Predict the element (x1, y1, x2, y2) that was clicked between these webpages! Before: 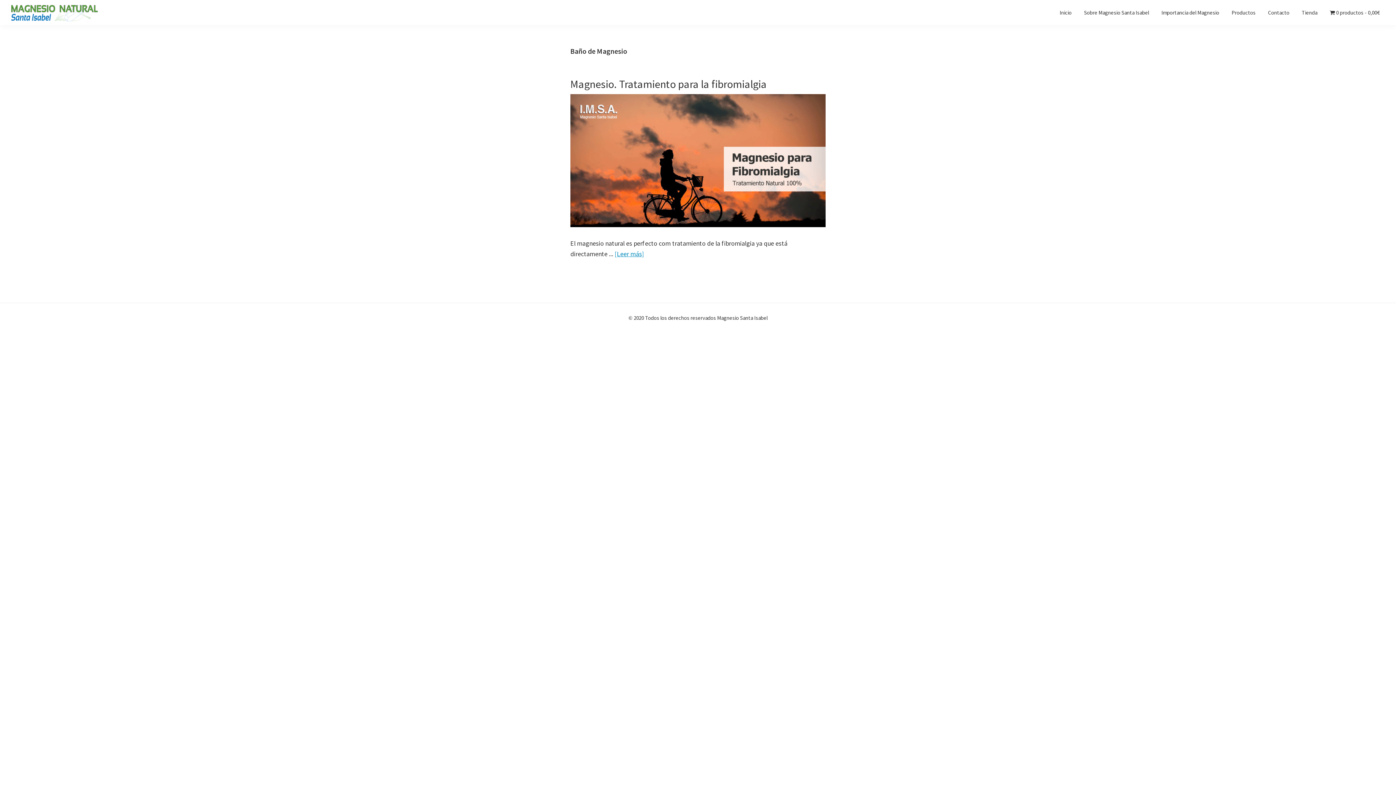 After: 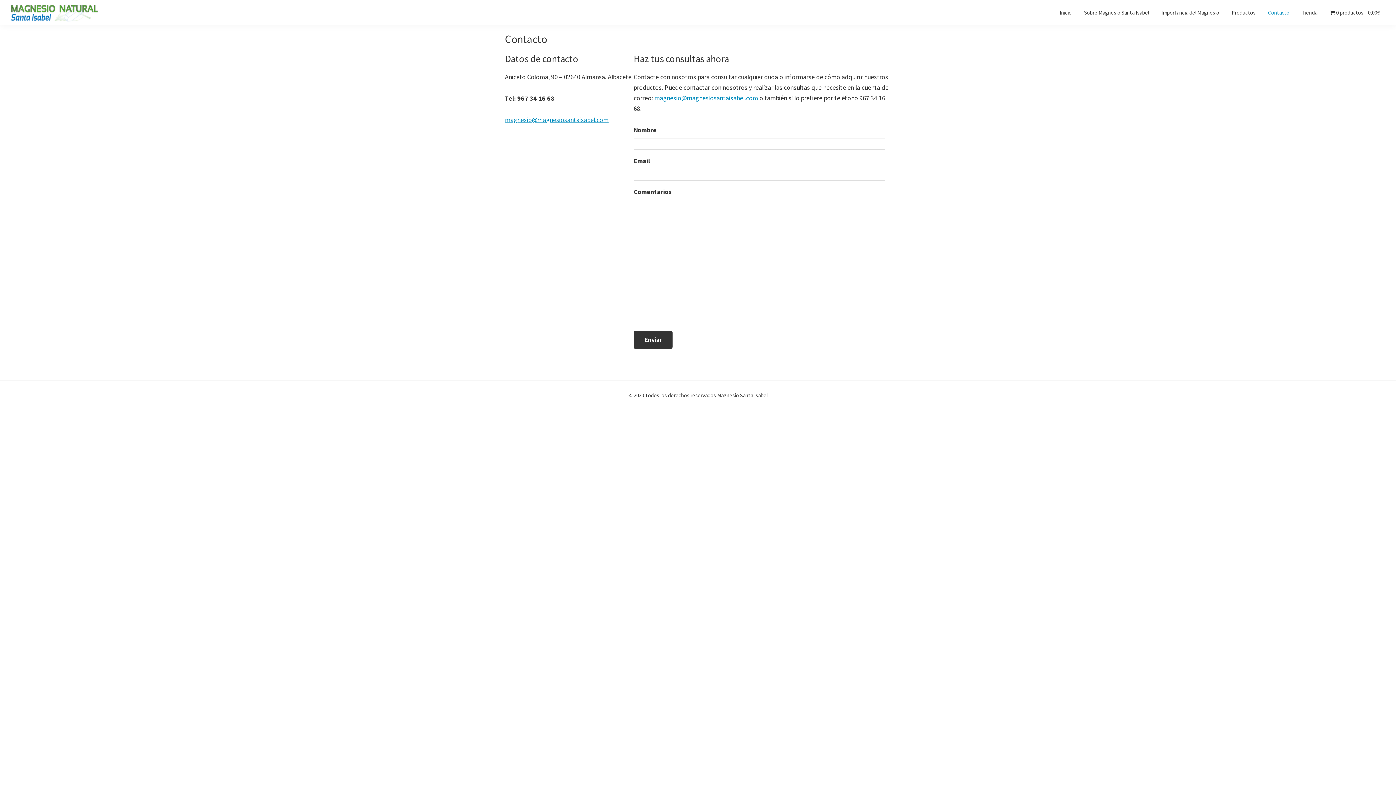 Action: label: Contacto bbox: (1262, 5, 1295, 19)